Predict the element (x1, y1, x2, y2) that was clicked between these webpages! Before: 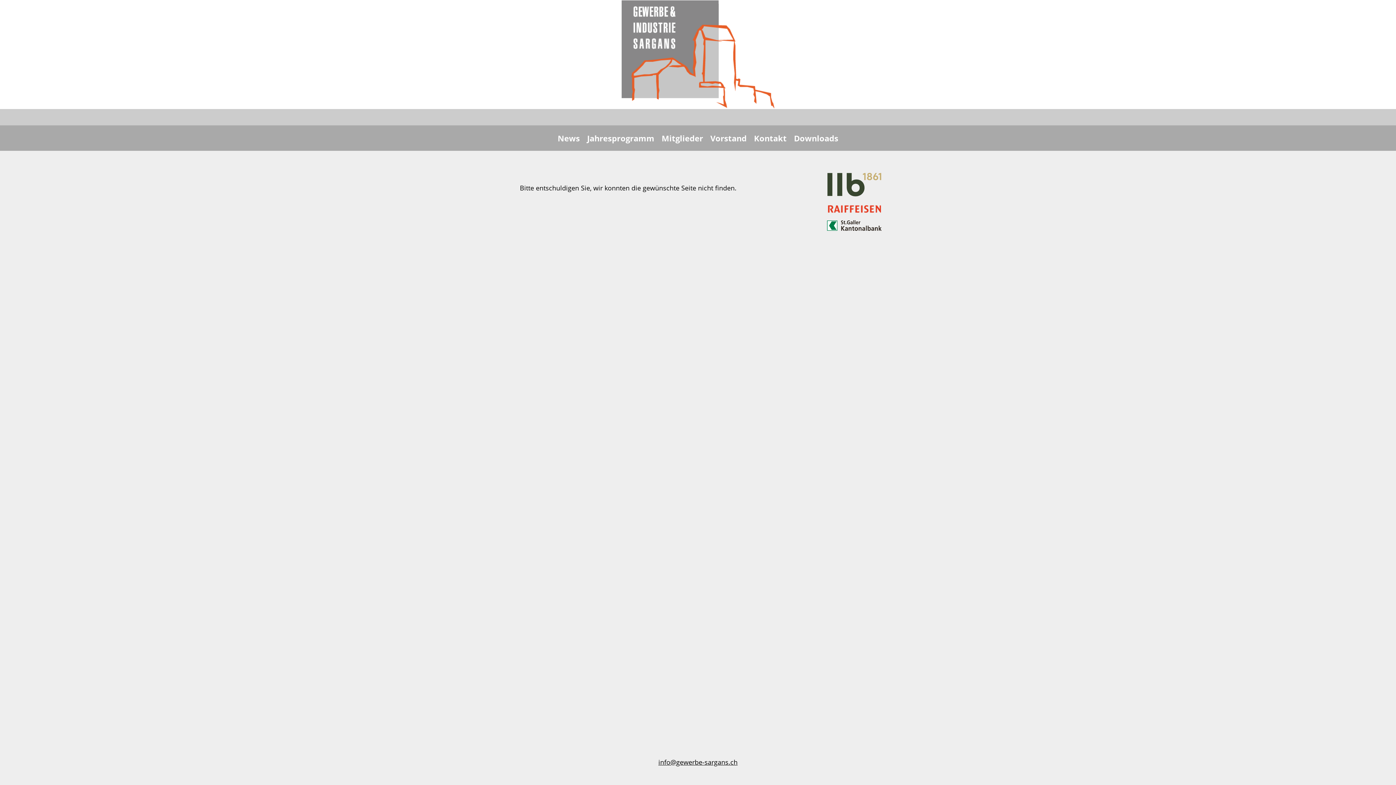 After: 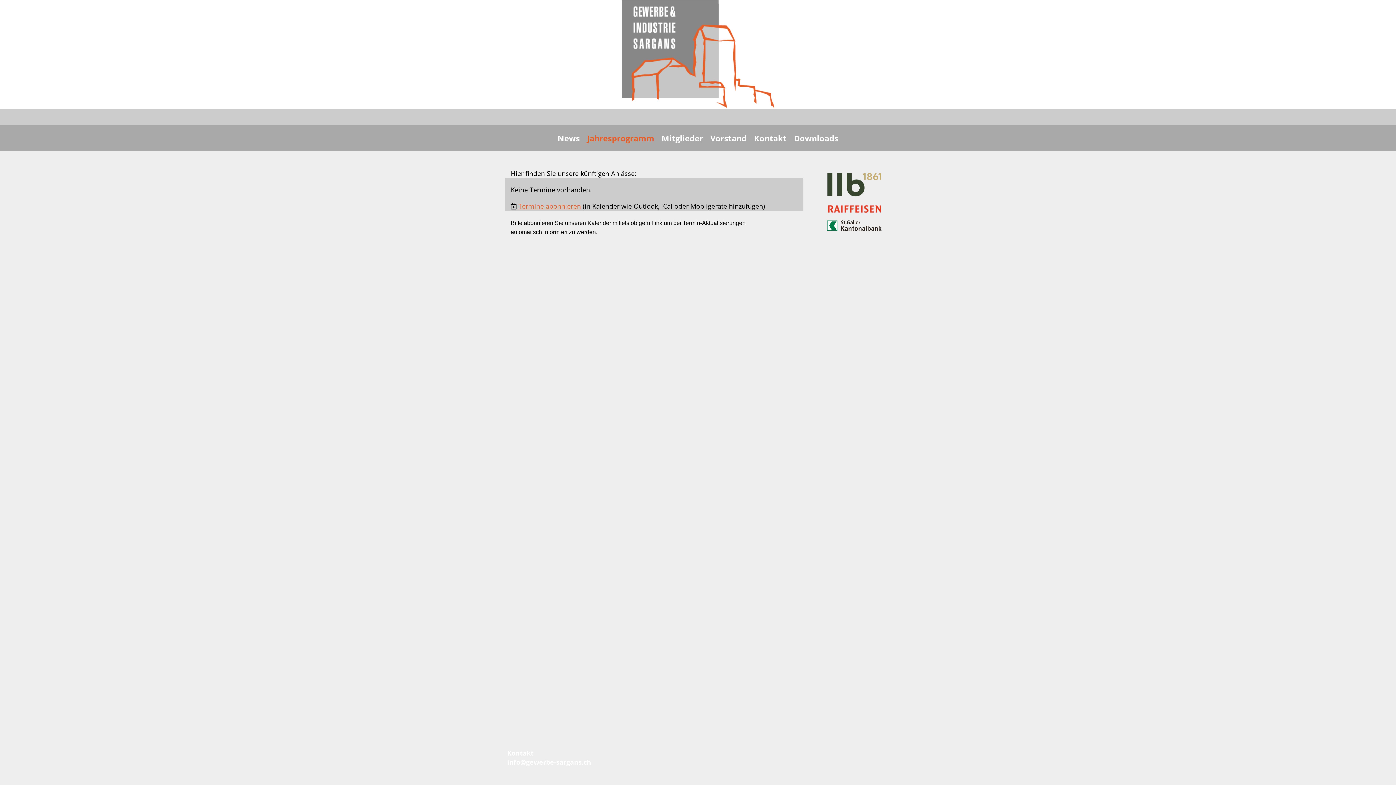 Action: bbox: (583, 125, 658, 150) label: Jahresprogramm